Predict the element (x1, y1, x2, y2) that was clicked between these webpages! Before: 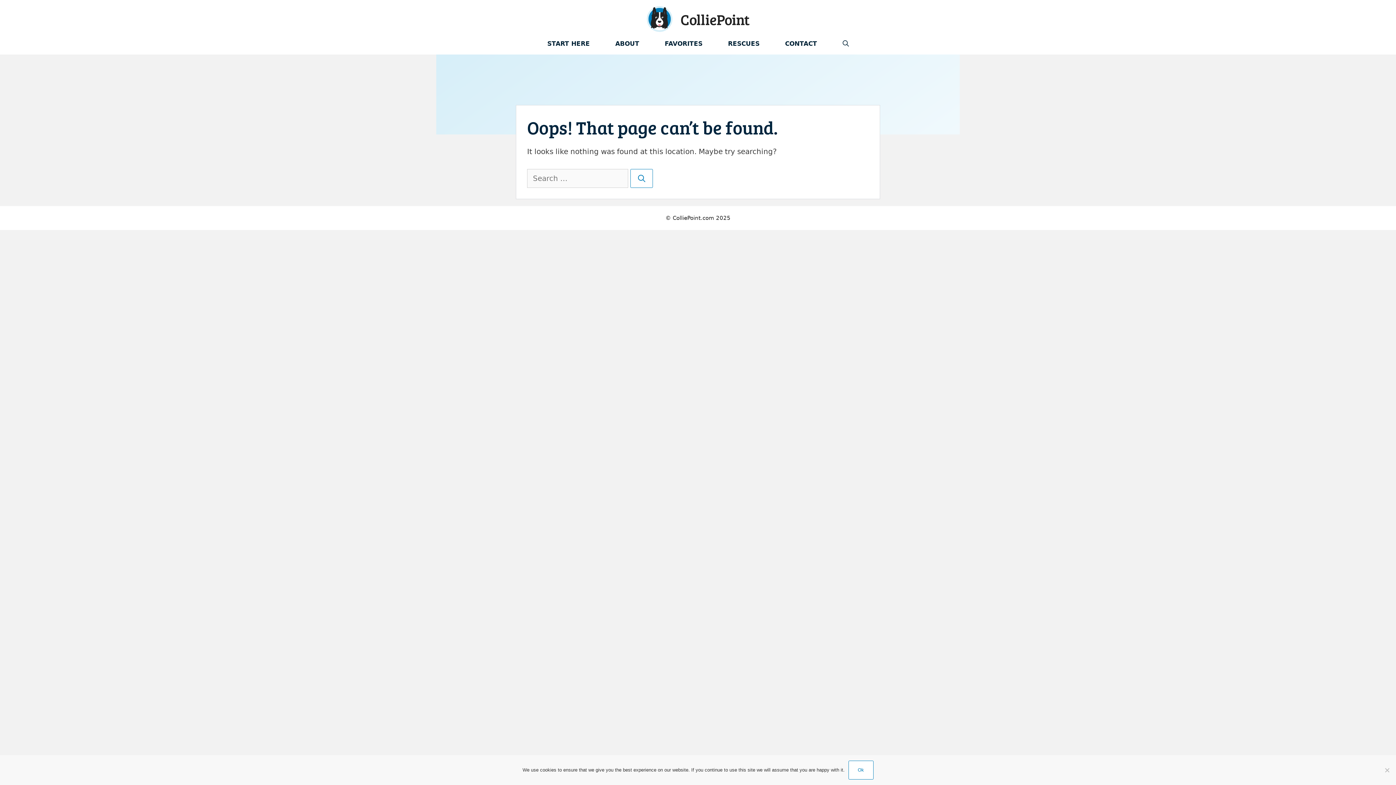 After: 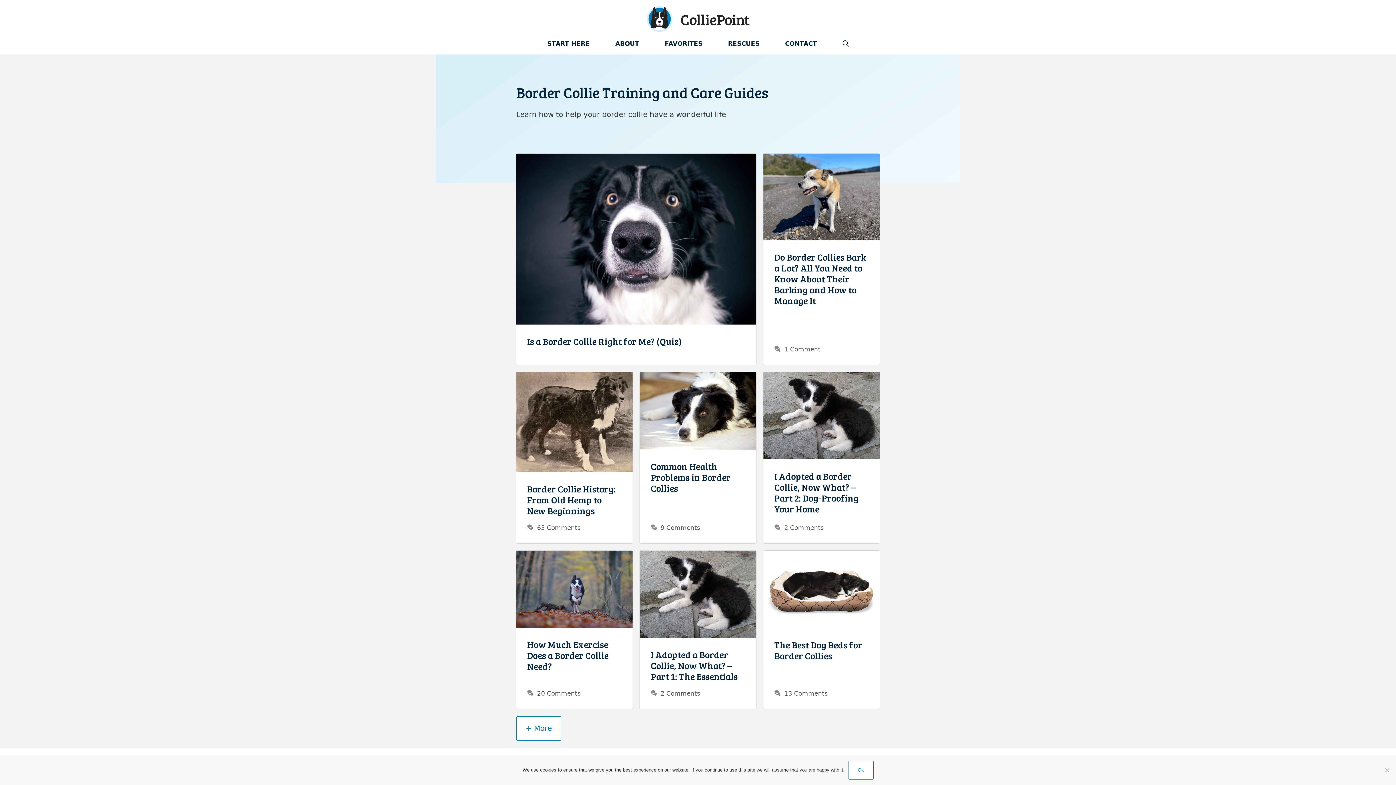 Action: bbox: (646, 14, 673, 22)